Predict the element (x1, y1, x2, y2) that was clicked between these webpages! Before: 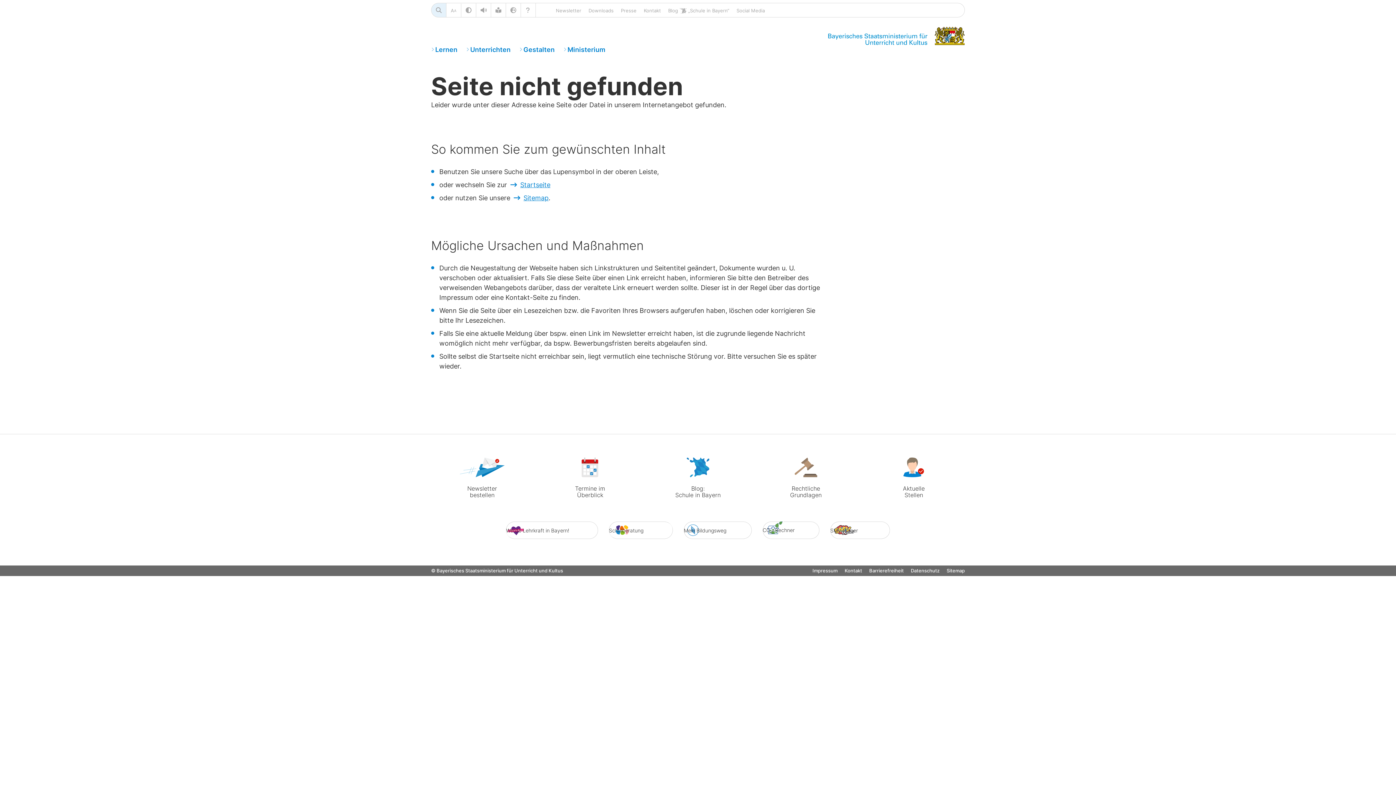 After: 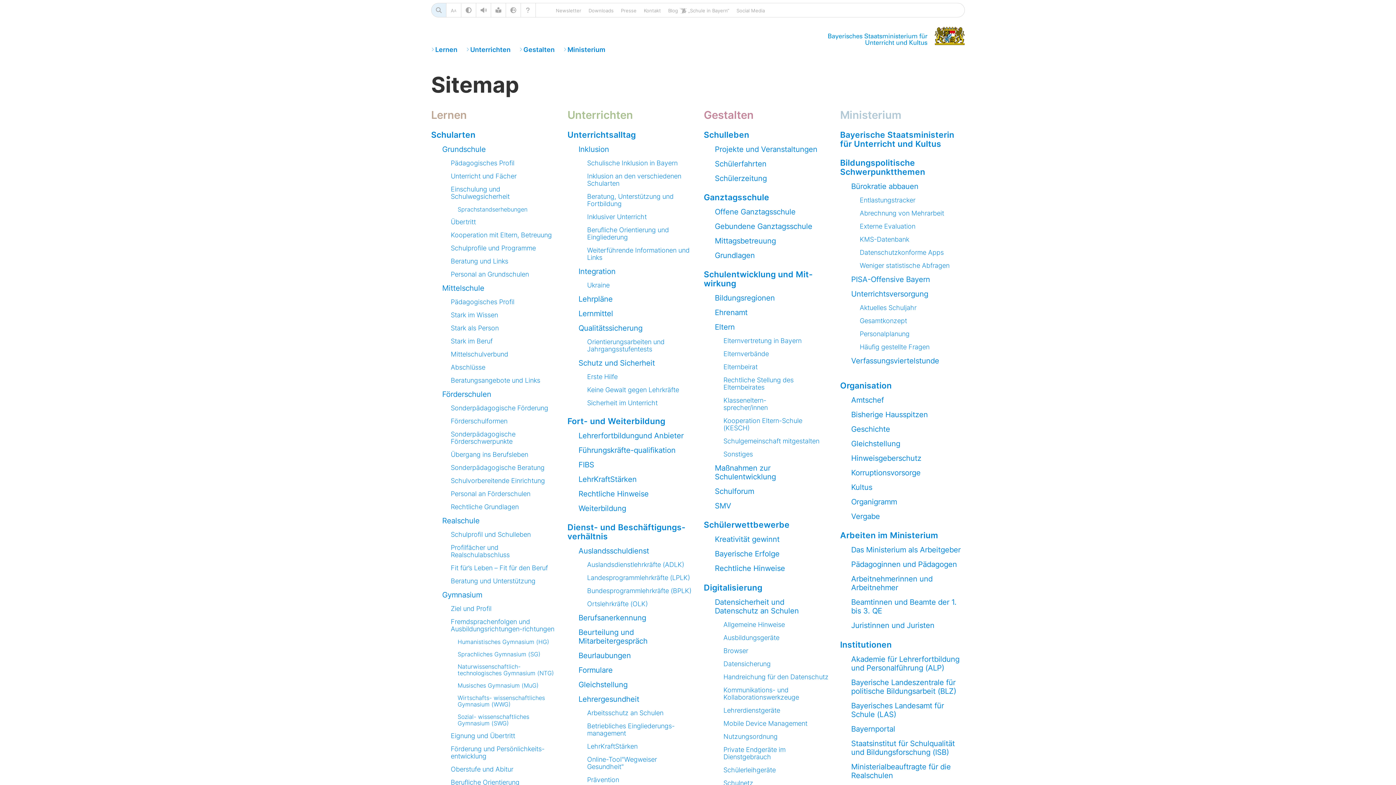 Action: label: Sitemap bbox: (512, 193, 548, 202)